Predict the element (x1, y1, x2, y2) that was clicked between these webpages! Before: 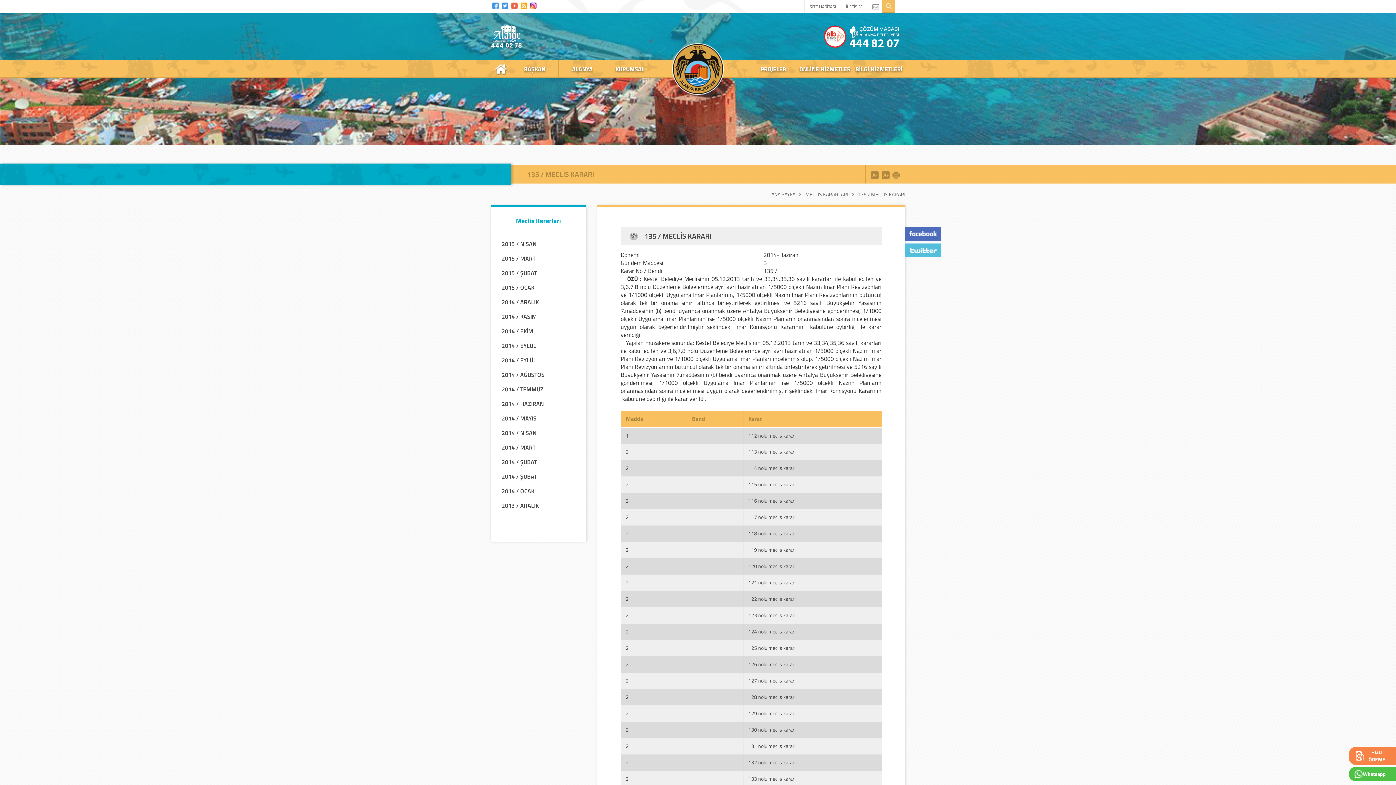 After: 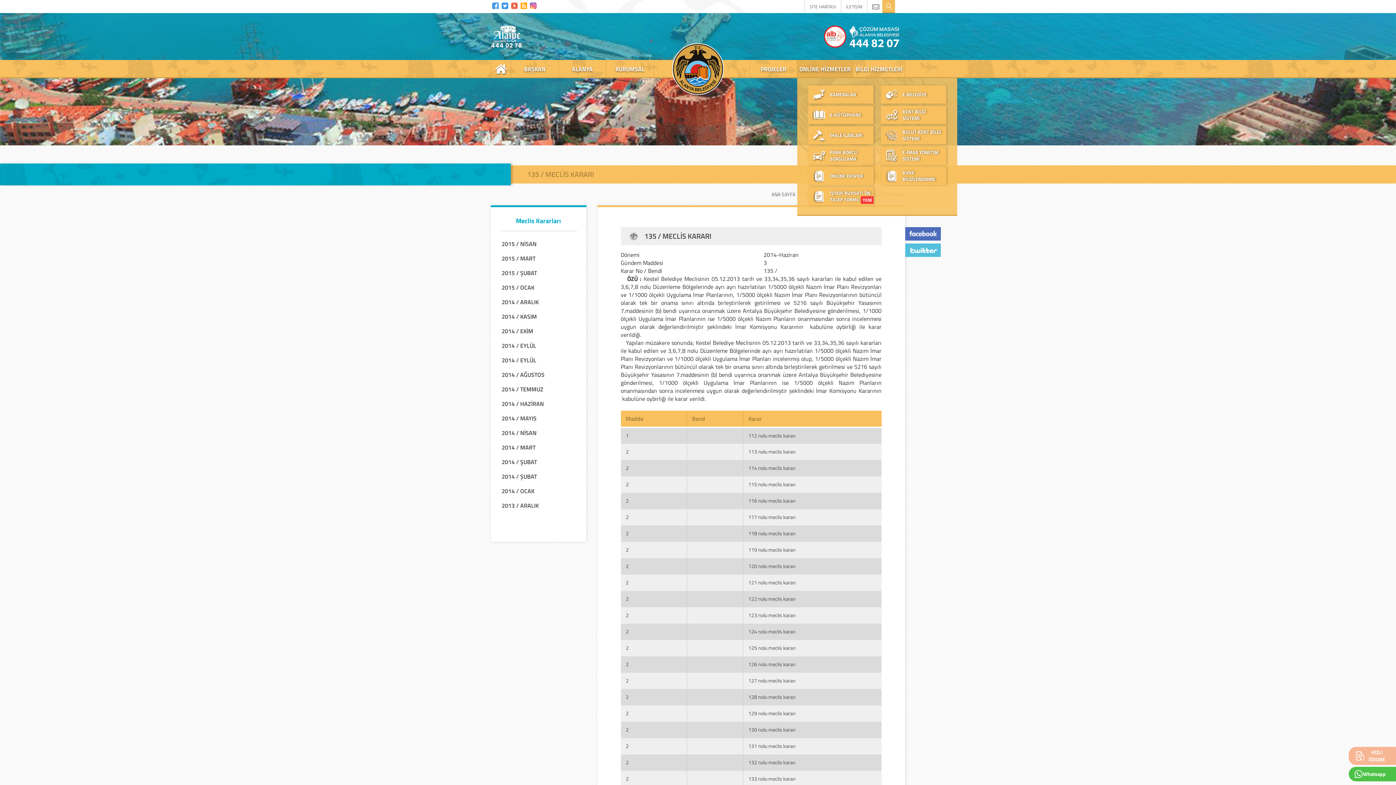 Action: label: ONLİNE HİZMETLER bbox: (797, 60, 853, 78)